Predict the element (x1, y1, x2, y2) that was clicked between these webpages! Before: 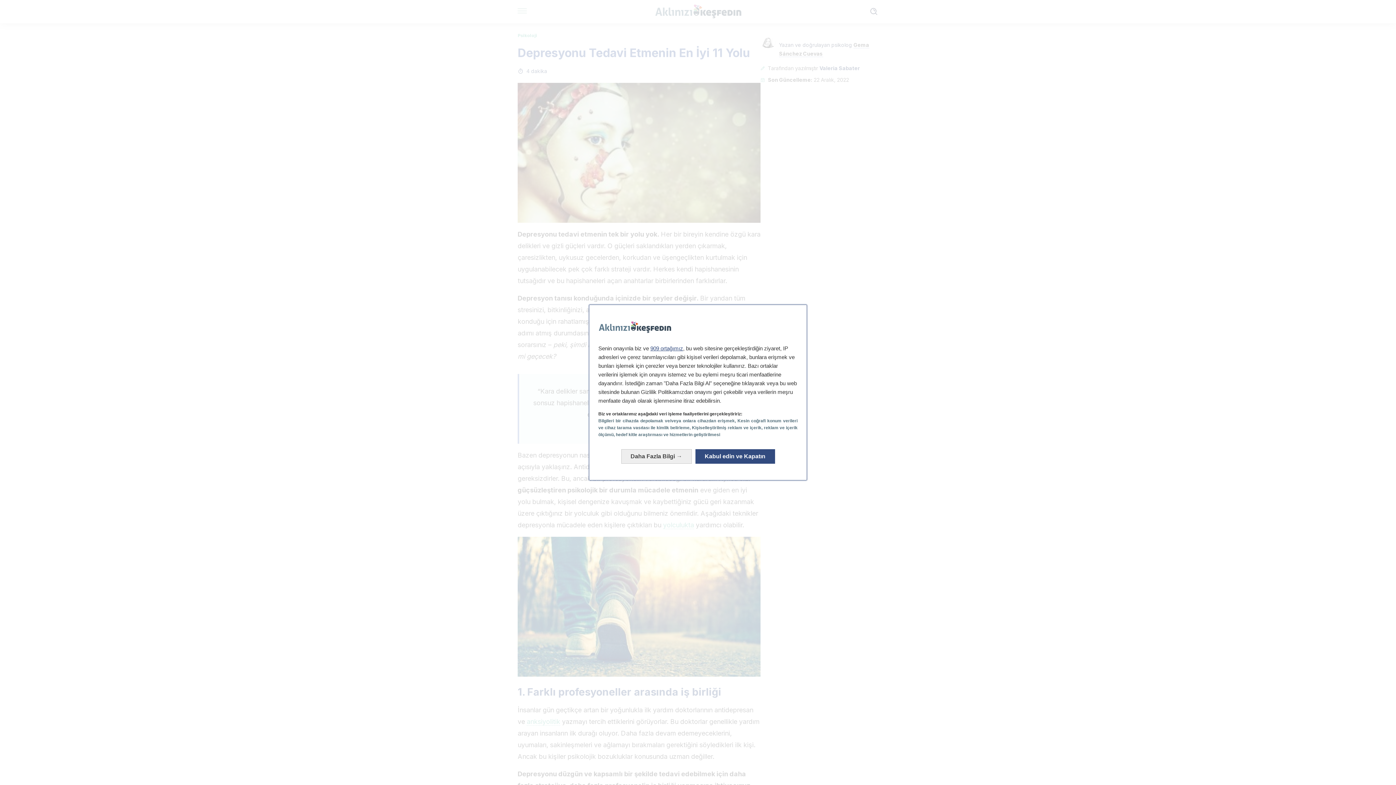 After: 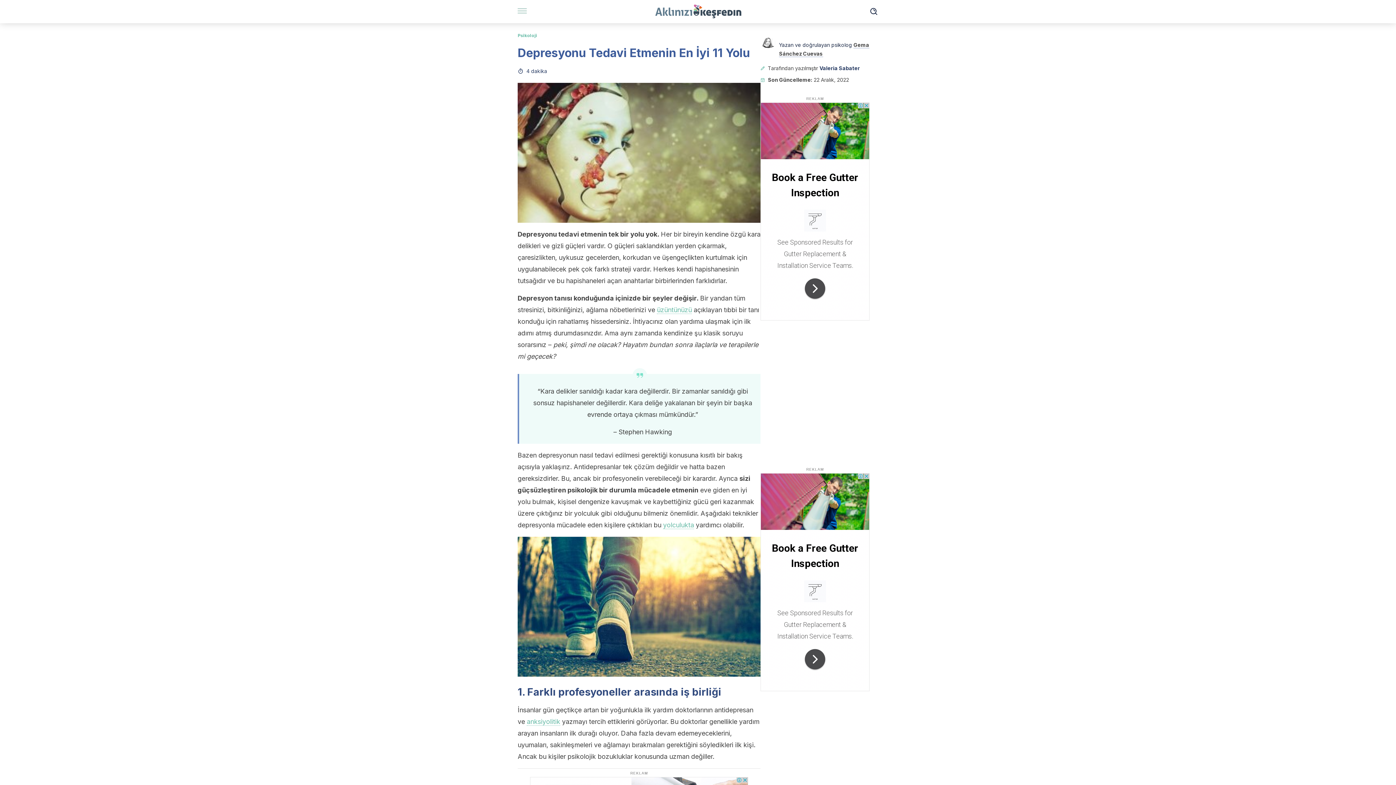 Action: label: Kabul edin ve Kapatın: Veri işlemimizi kabul edin ve kapatın bbox: (695, 449, 775, 464)